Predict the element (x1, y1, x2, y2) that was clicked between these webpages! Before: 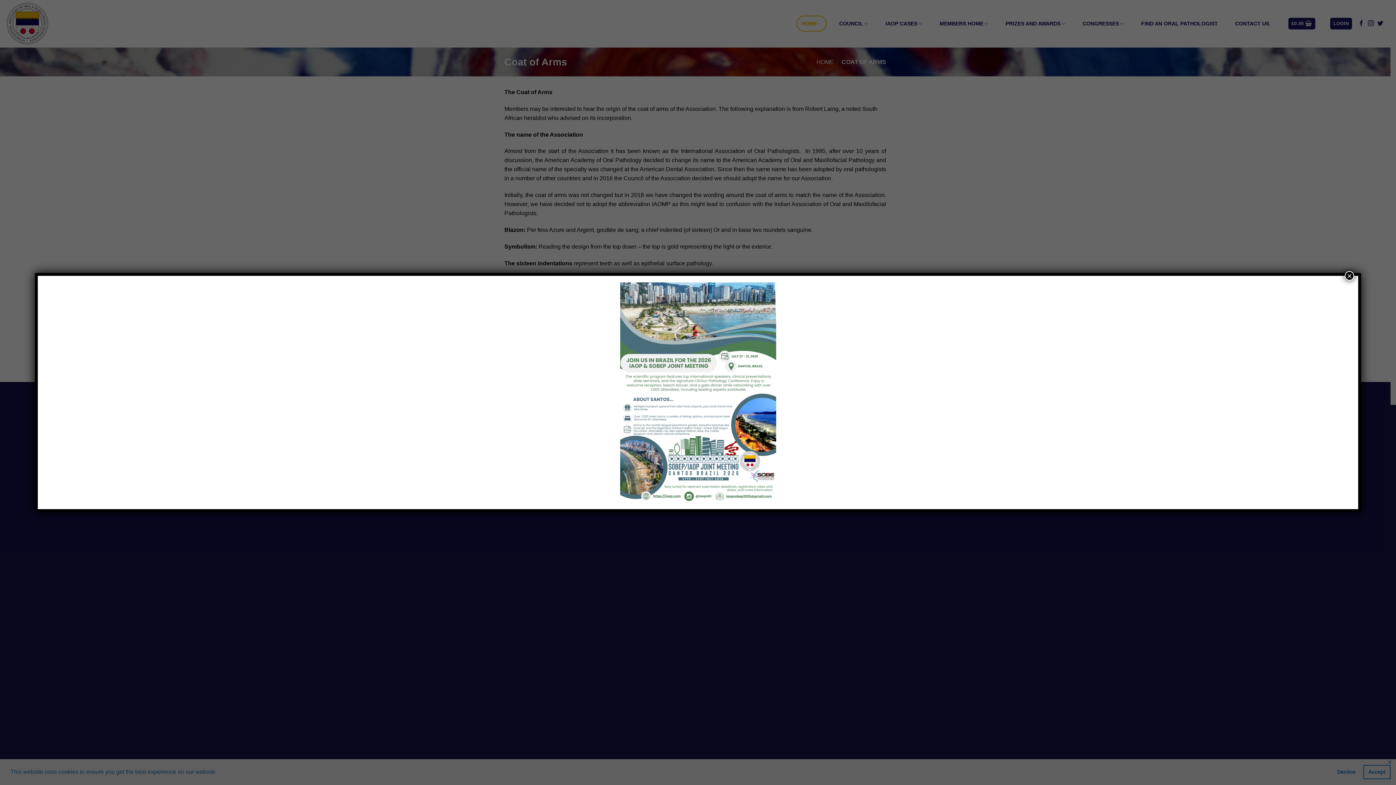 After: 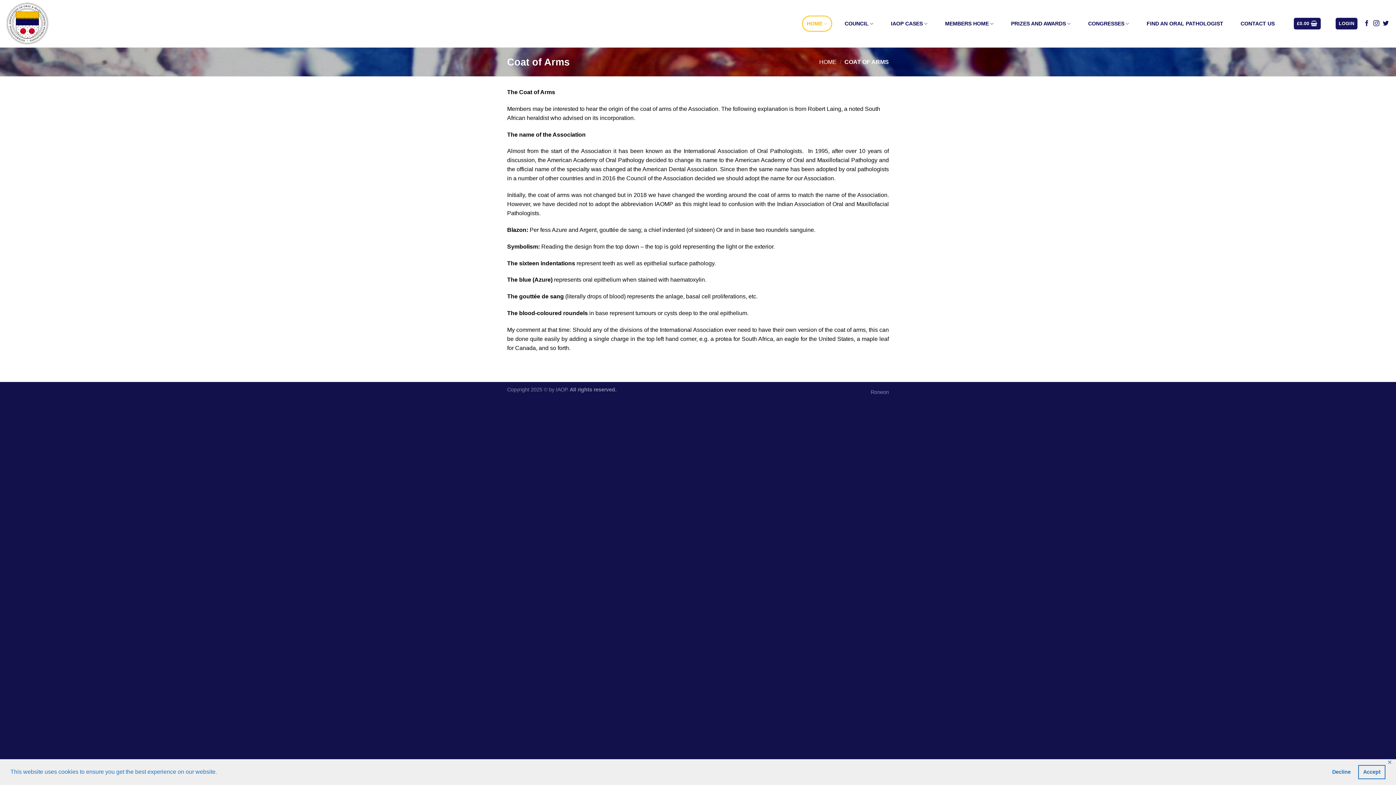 Action: bbox: (1345, 271, 1354, 280) label: Close